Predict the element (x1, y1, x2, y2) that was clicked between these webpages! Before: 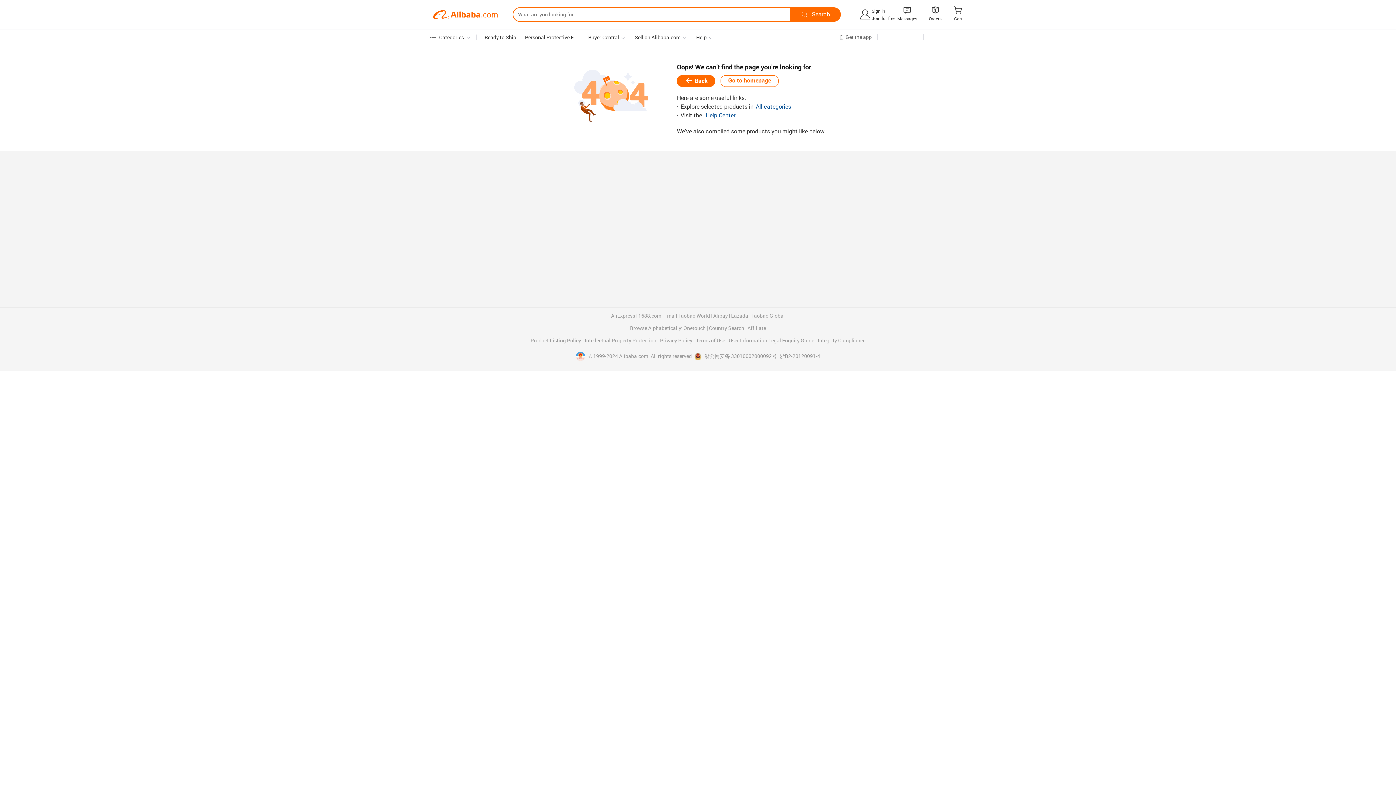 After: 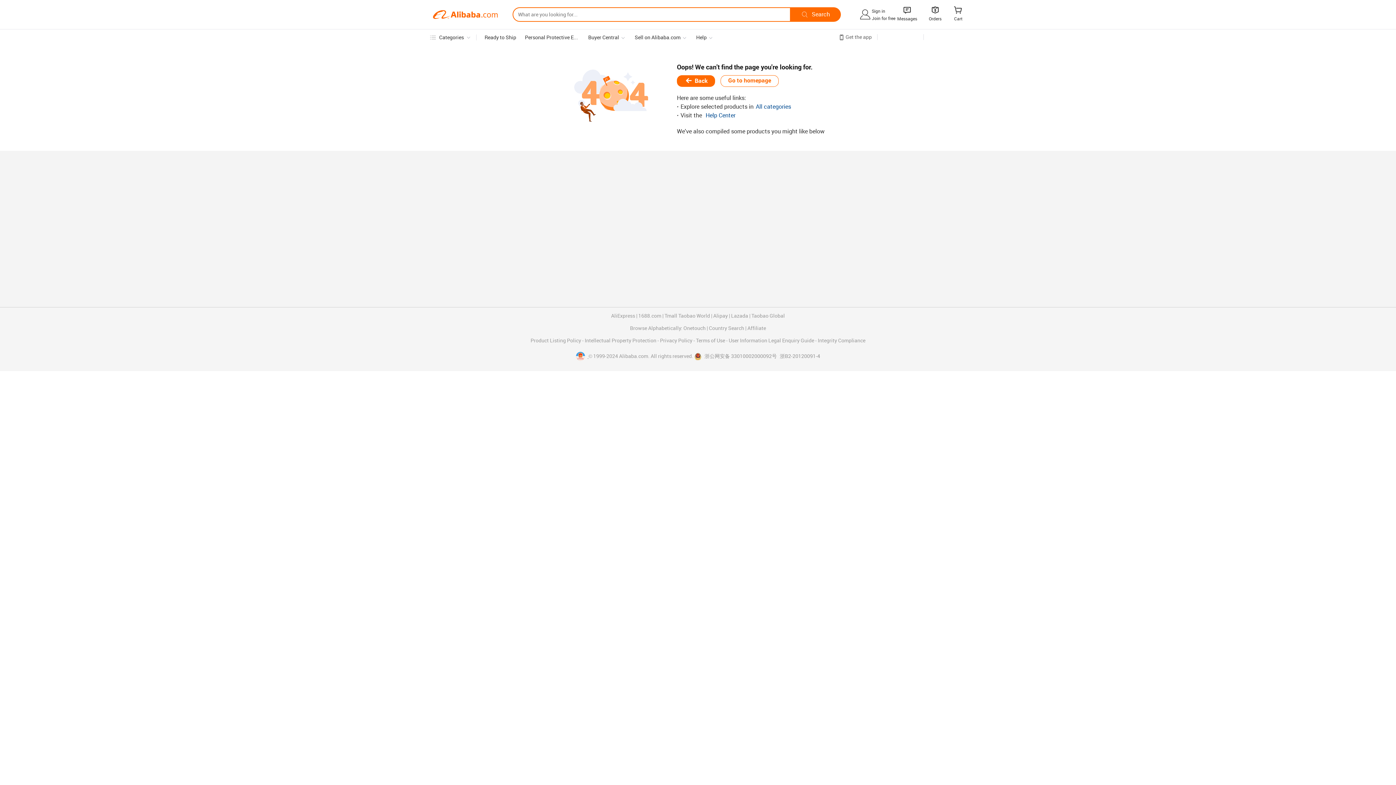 Action: label:   bbox: (576, 353, 588, 359)